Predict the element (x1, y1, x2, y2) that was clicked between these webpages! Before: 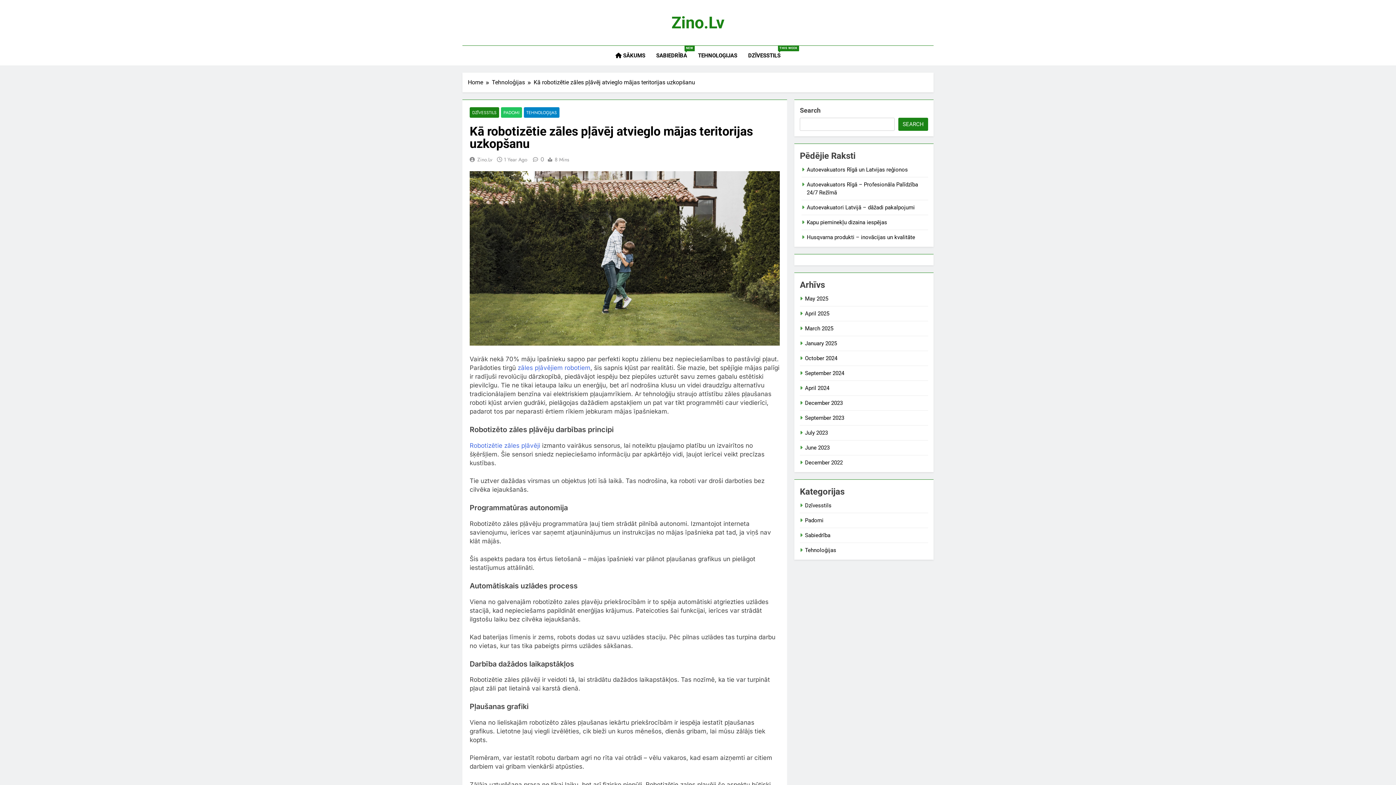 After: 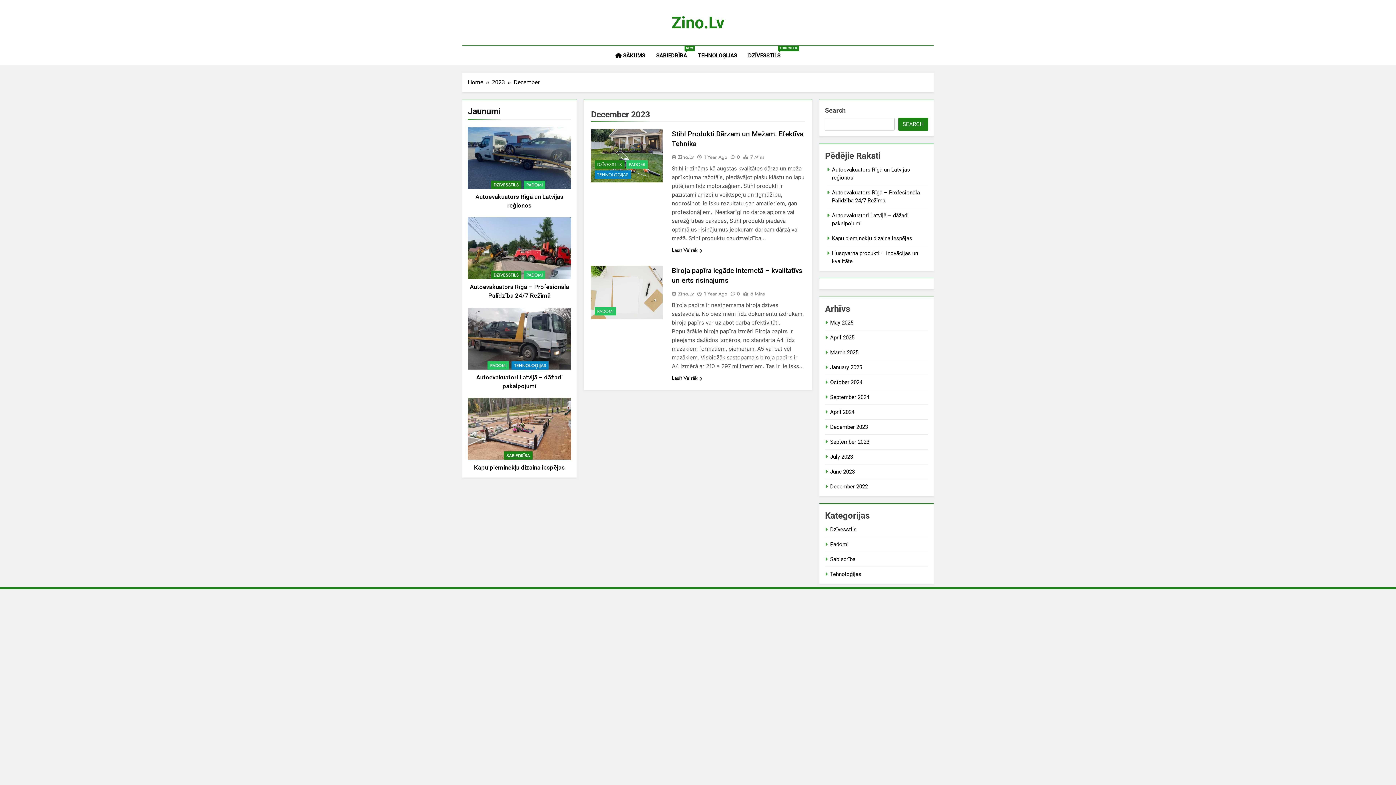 Action: bbox: (805, 400, 842, 406) label: December 2023